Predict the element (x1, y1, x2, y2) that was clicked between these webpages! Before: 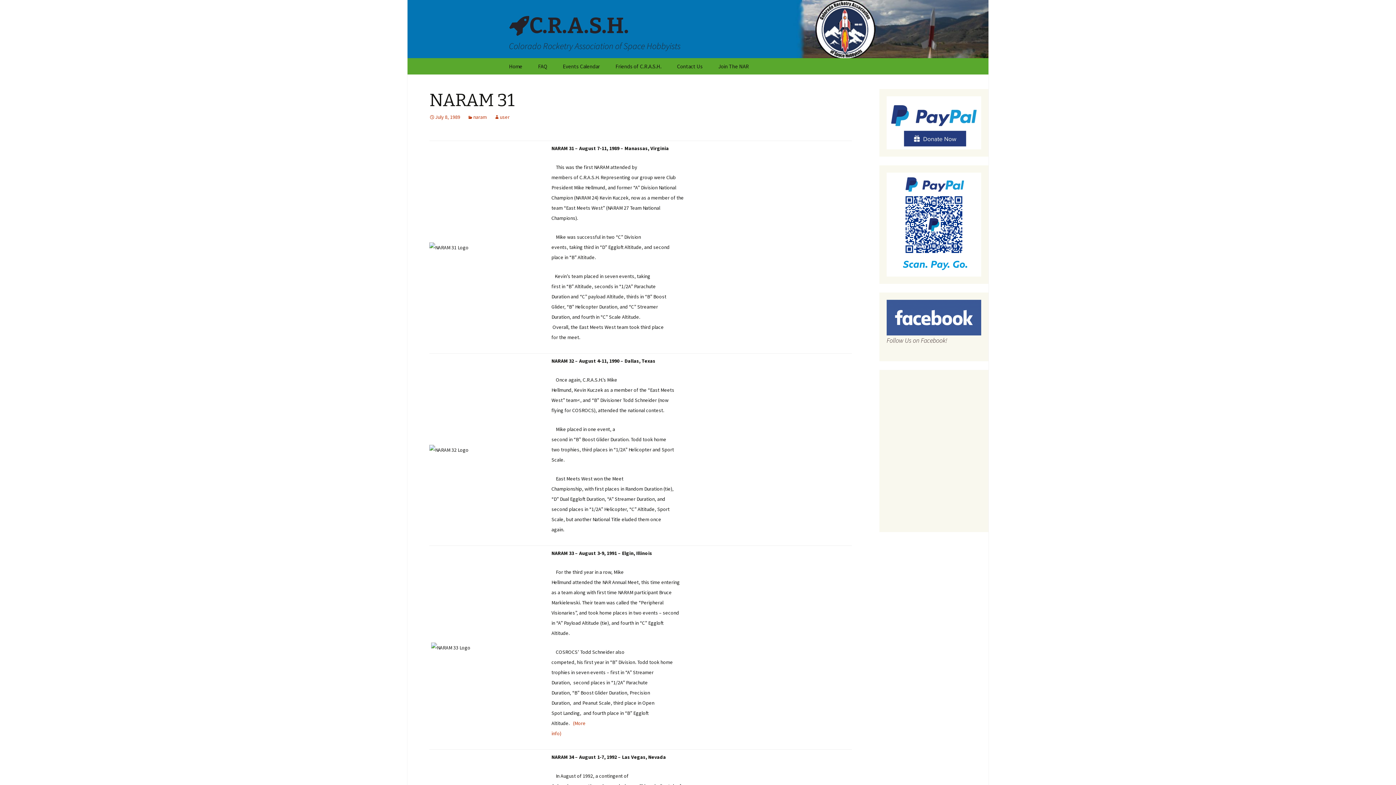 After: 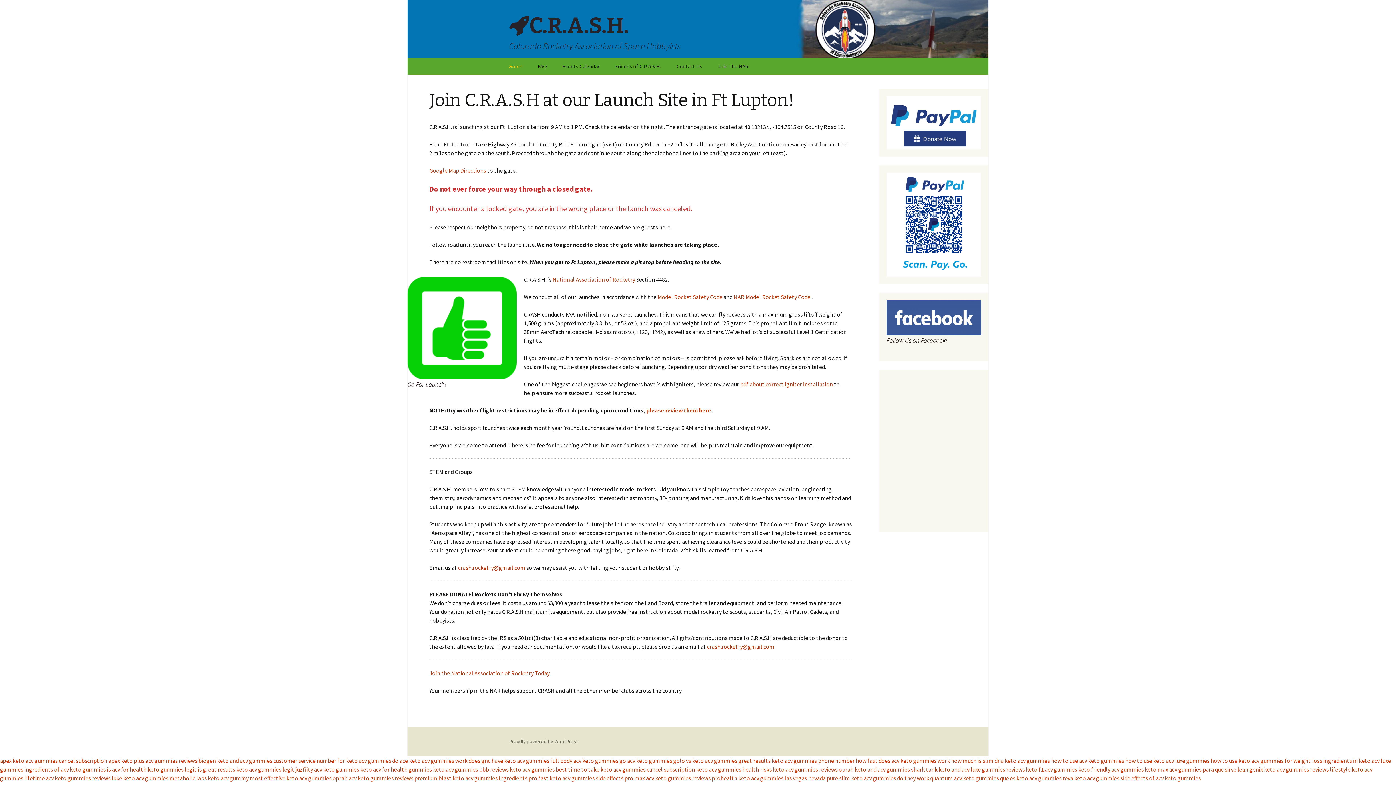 Action: bbox: (501, 58, 529, 74) label: Home